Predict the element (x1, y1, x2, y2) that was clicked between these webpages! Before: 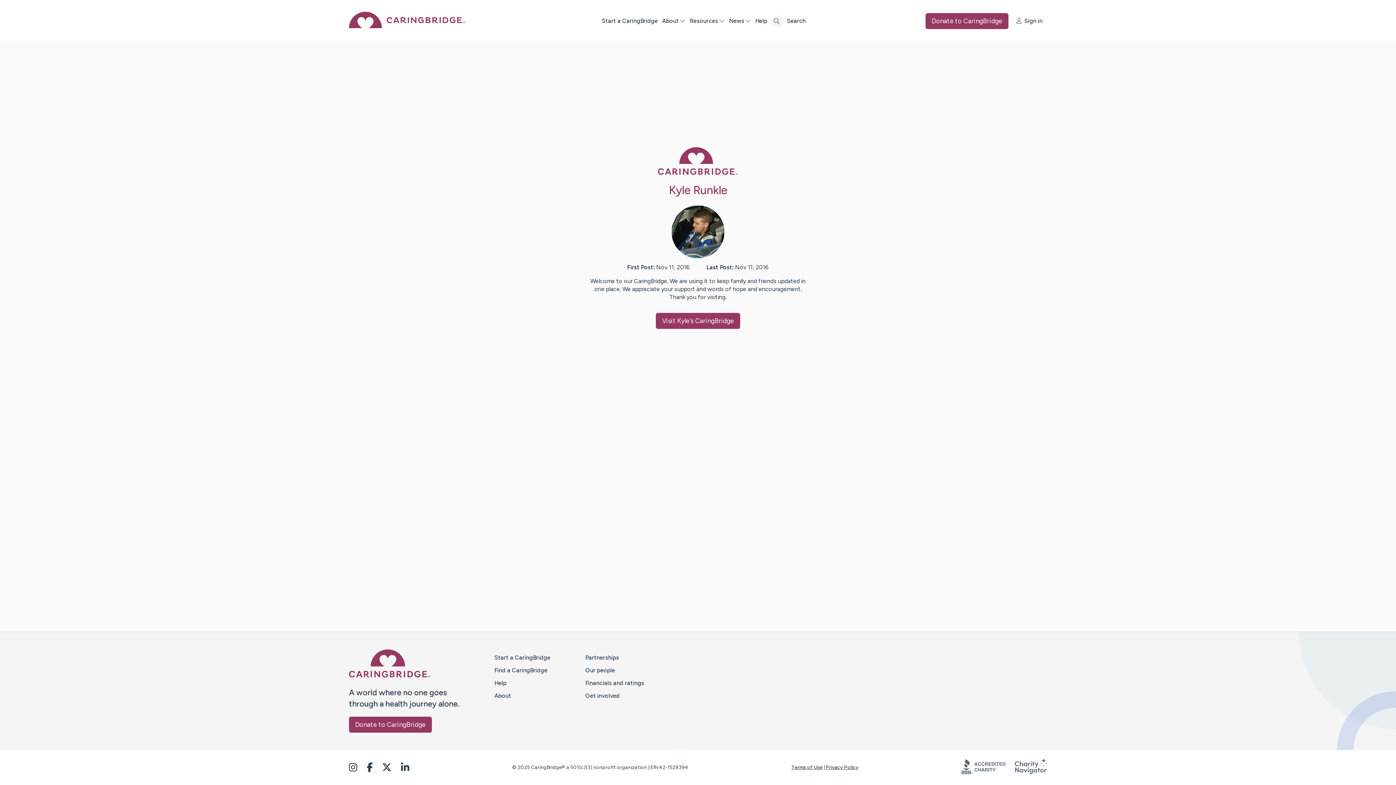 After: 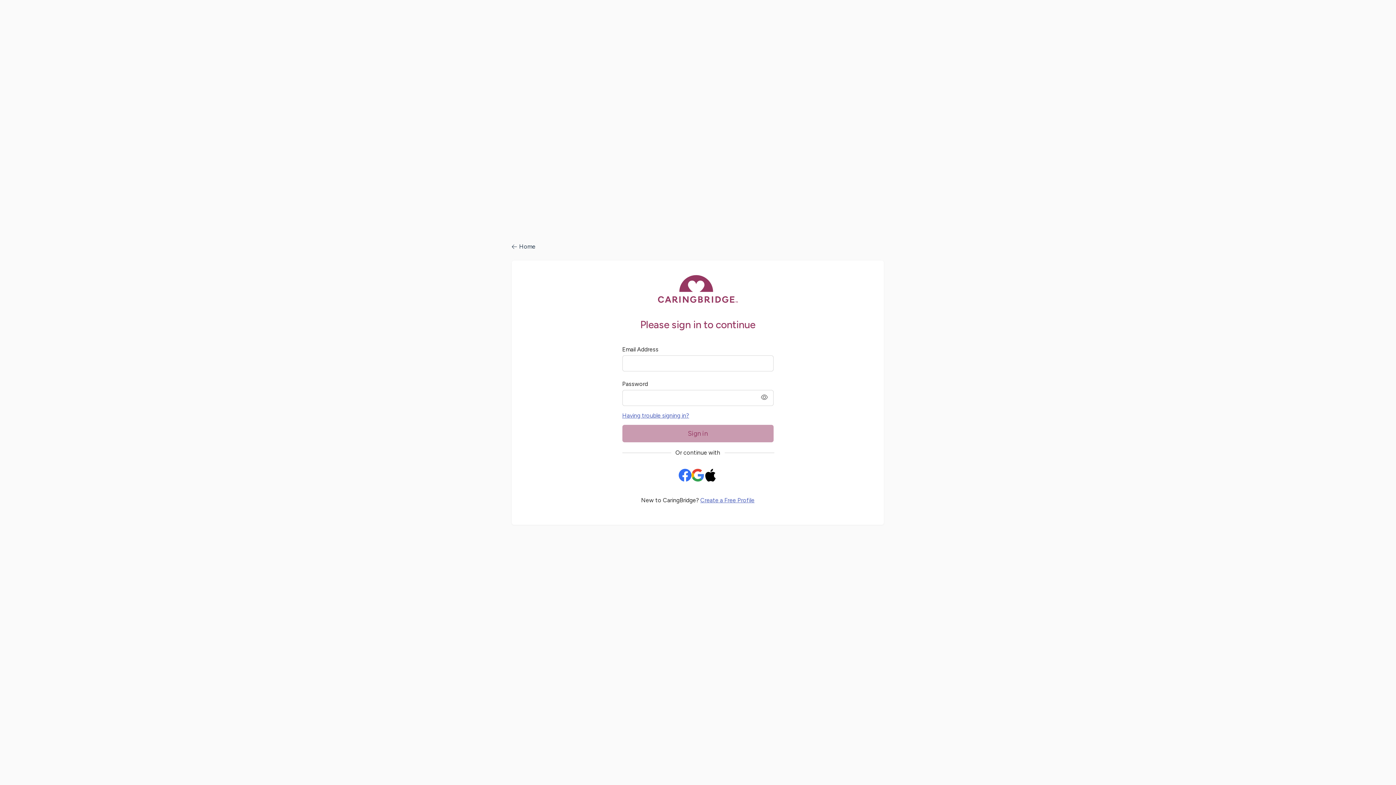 Action: label: Sign in bbox: (1016, 17, 1047, 24)